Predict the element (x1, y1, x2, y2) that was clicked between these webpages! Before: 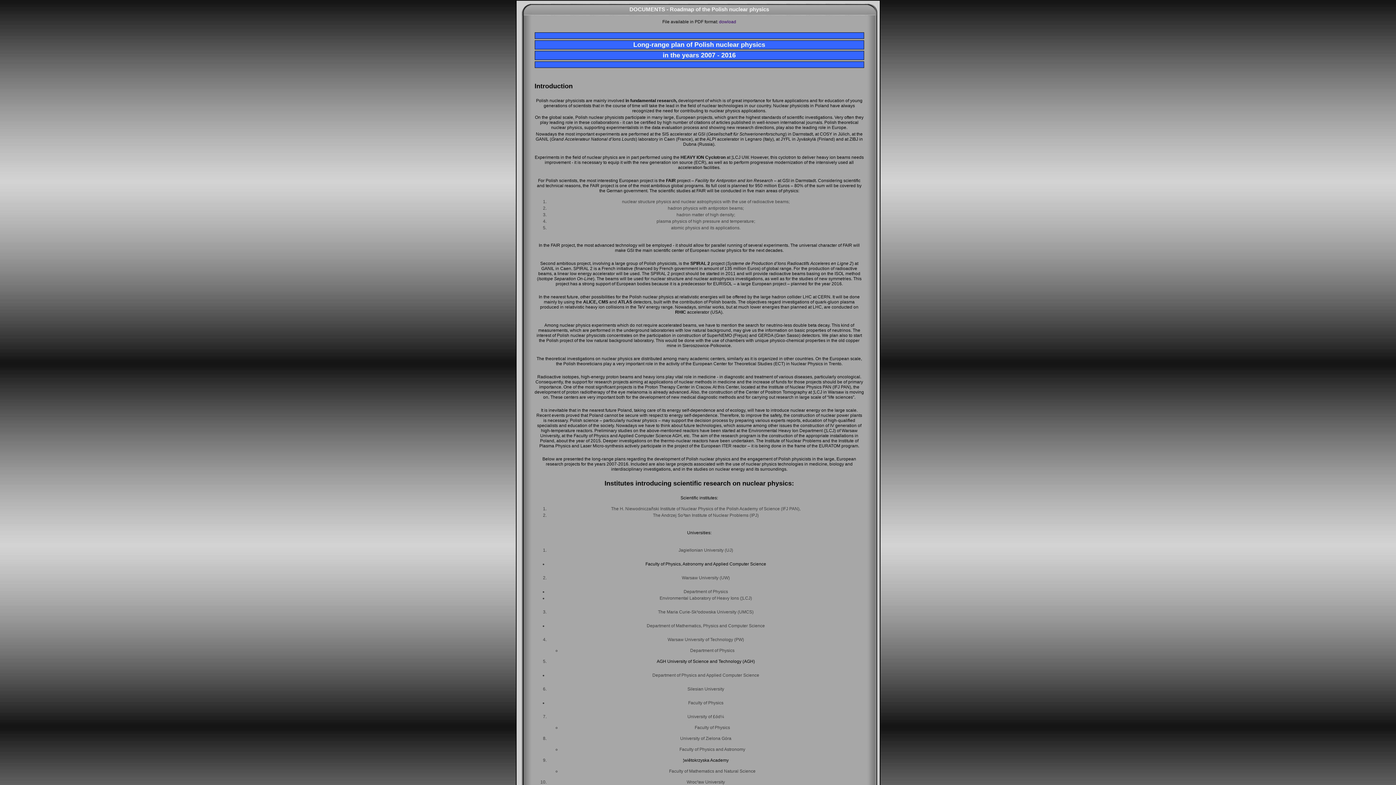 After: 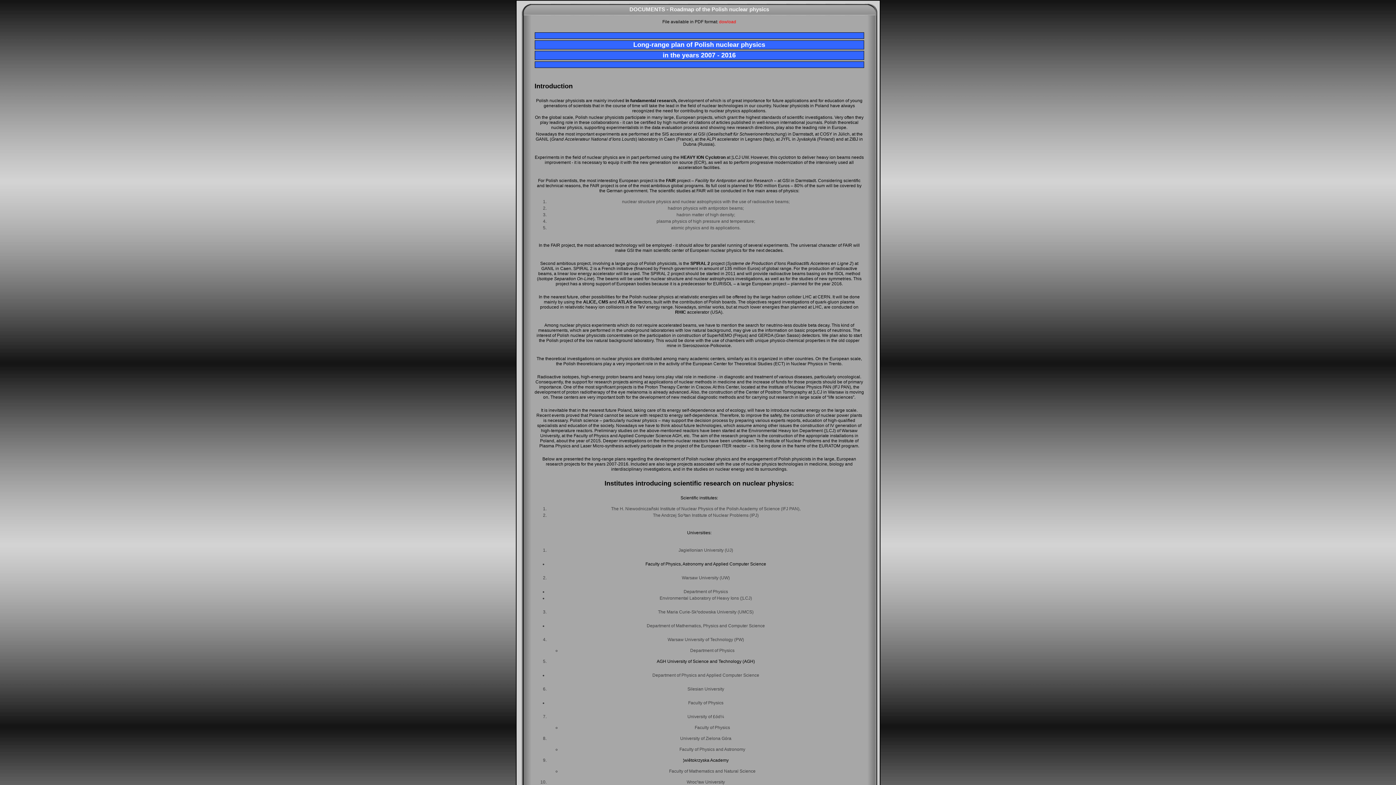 Action: bbox: (719, 19, 736, 24) label: dowload